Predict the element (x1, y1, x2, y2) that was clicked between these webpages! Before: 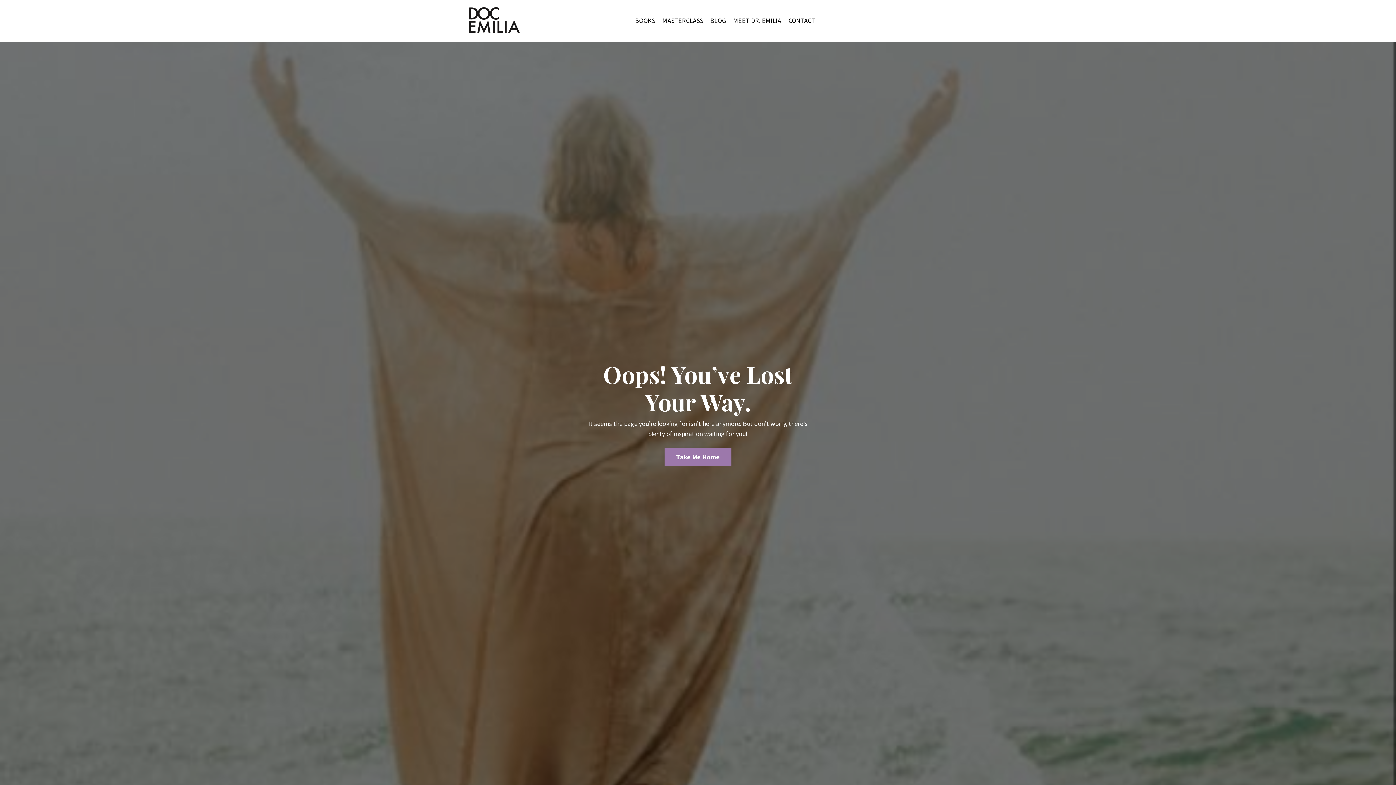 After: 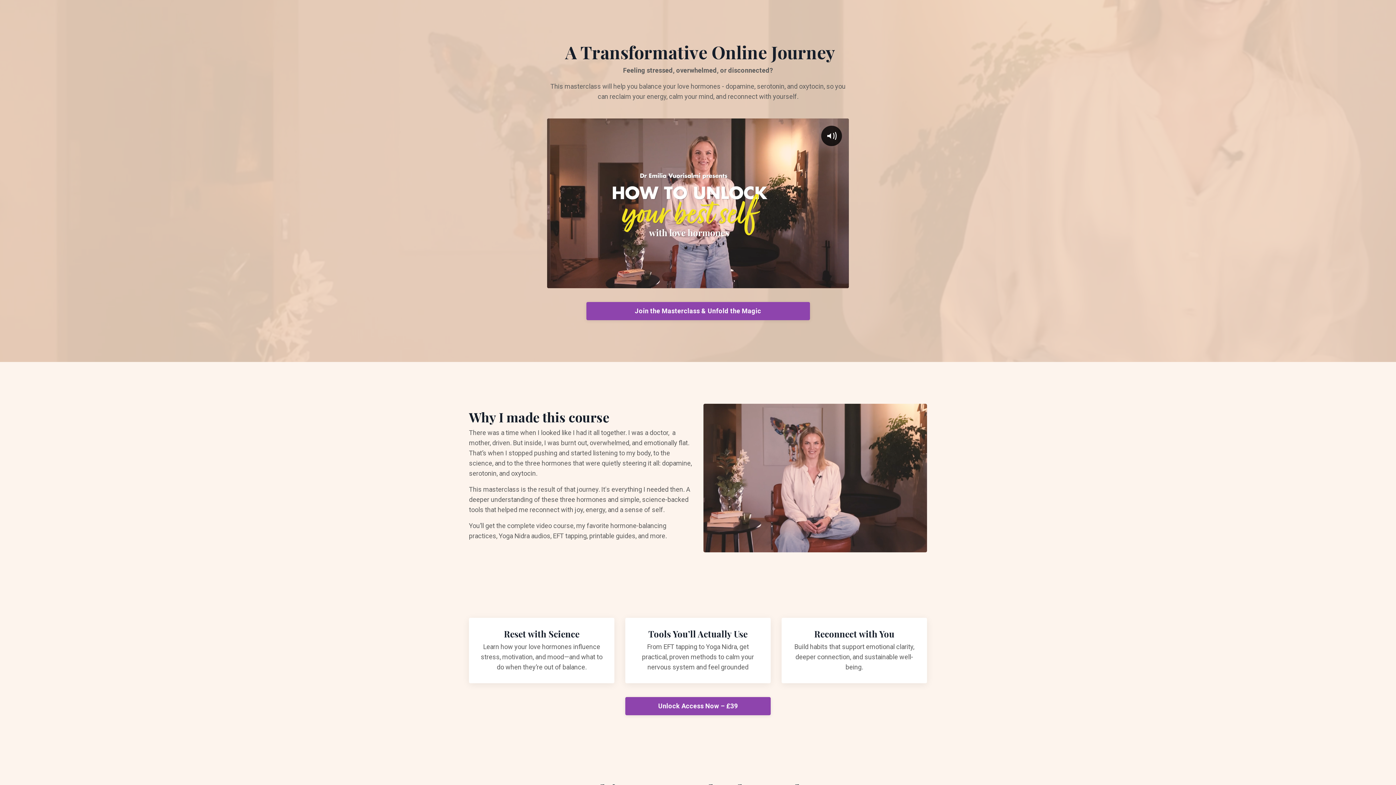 Action: label: MASTERCLASS bbox: (662, 15, 703, 25)